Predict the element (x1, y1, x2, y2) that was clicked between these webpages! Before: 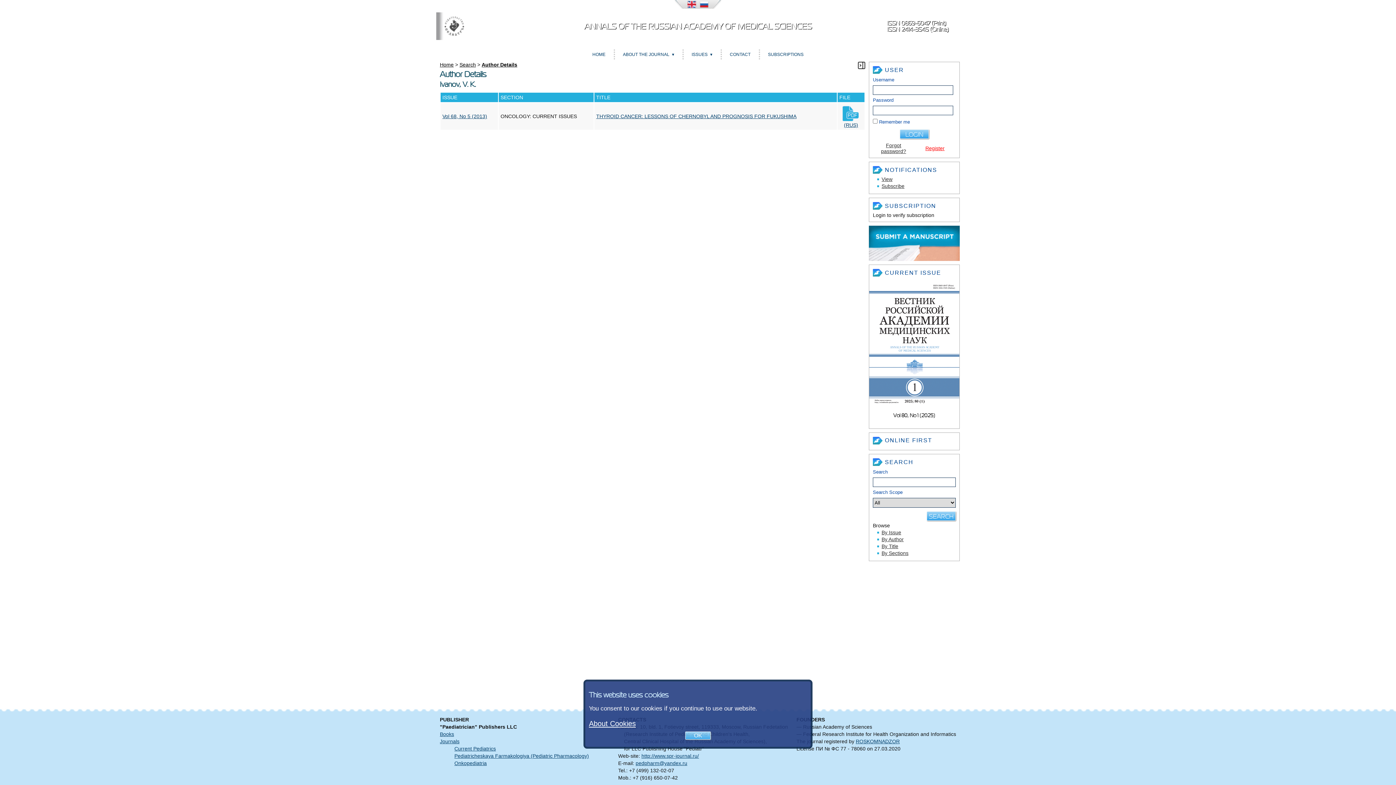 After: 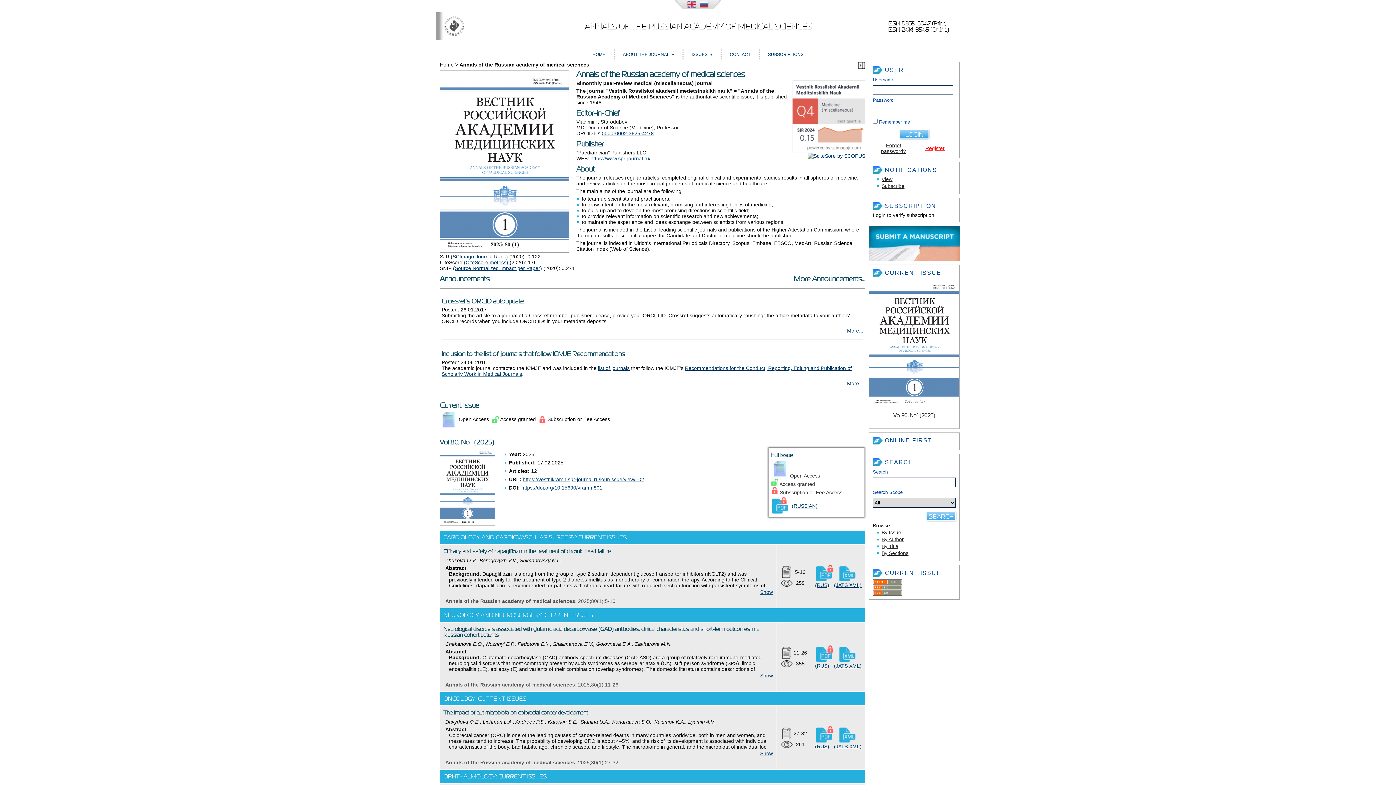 Action: label: ANNALS OF THE RUSSIAN ACADEMY OF MEDICAL SCIENCES bbox: (584, 22, 812, 30)